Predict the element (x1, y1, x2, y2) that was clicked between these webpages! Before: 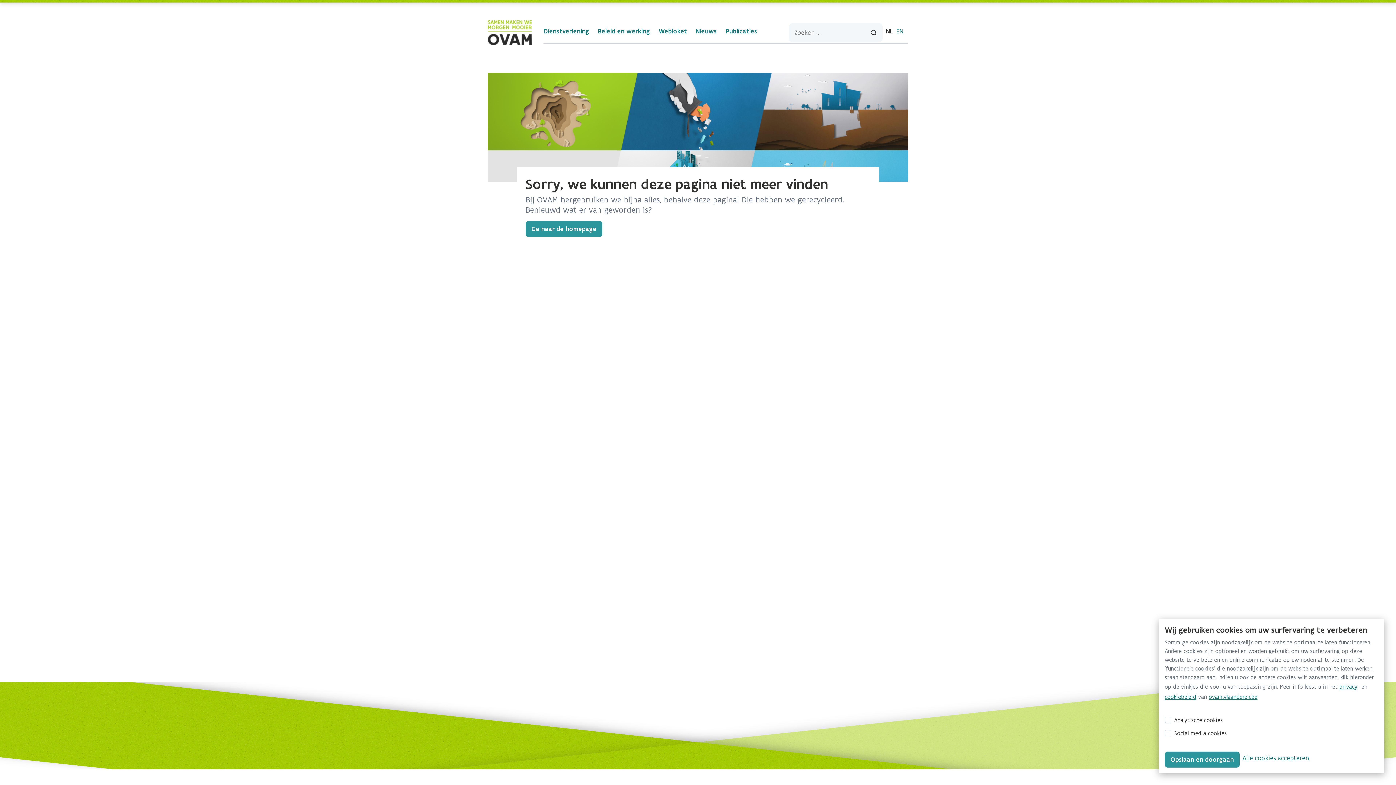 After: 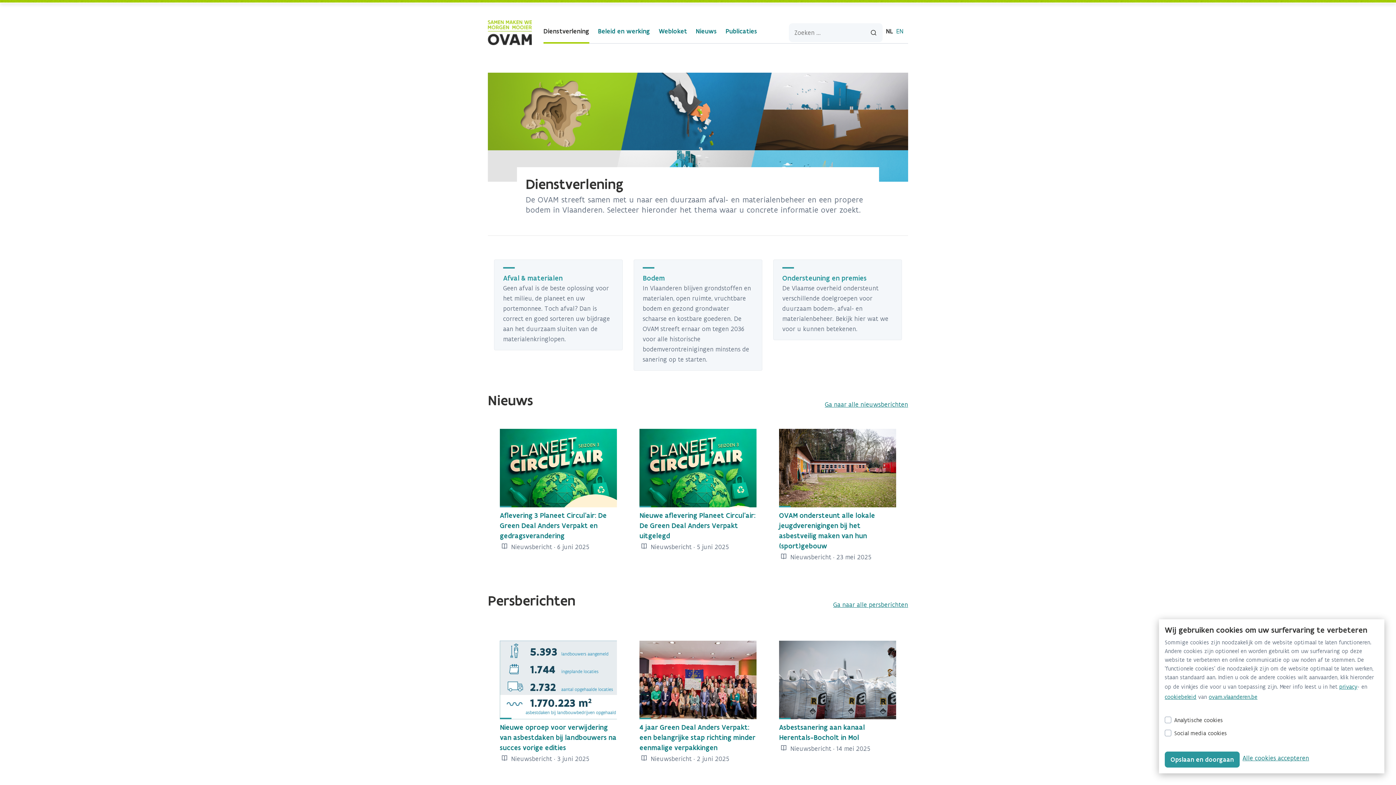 Action: label: NL bbox: (886, 26, 893, 36)